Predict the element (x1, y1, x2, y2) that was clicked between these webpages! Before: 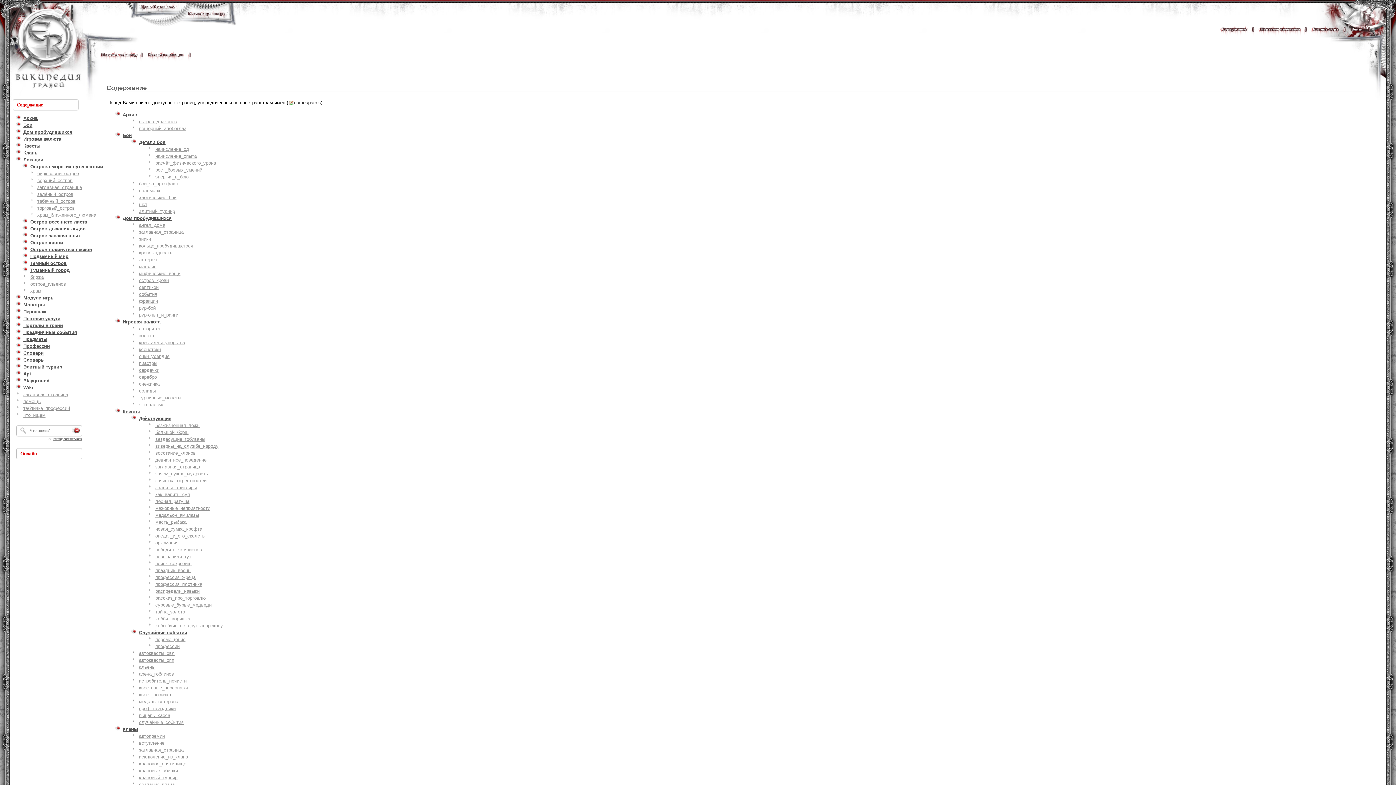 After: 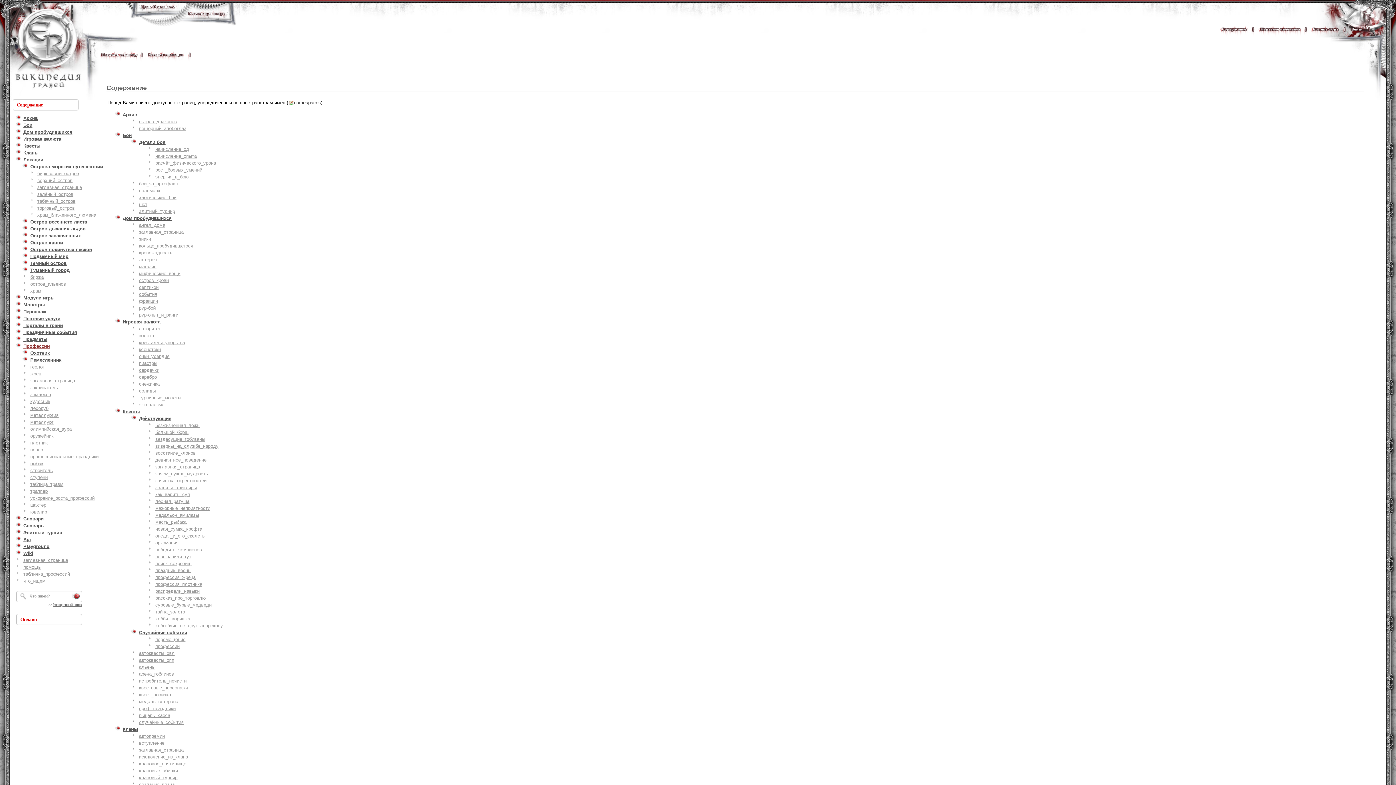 Action: bbox: (23, 343, 49, 349) label: Профессии